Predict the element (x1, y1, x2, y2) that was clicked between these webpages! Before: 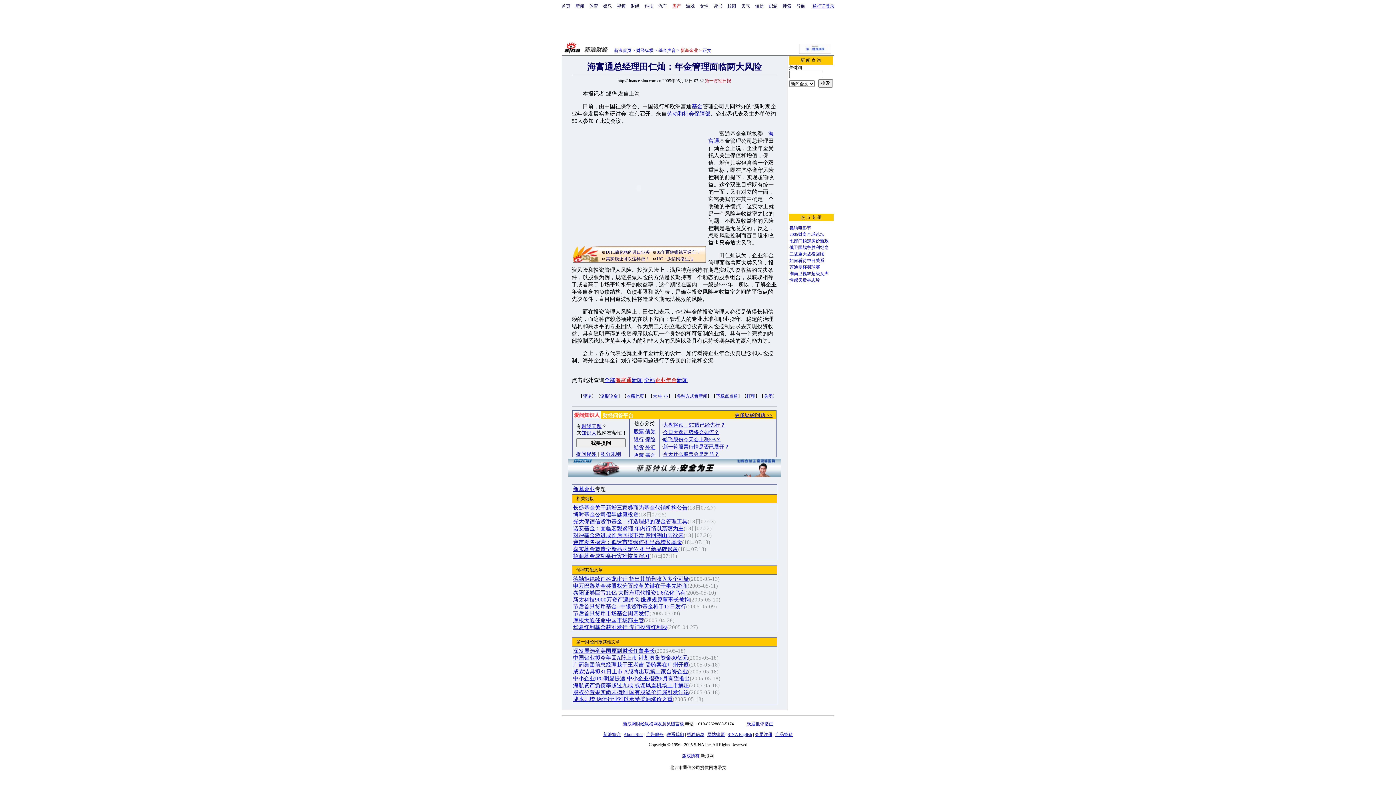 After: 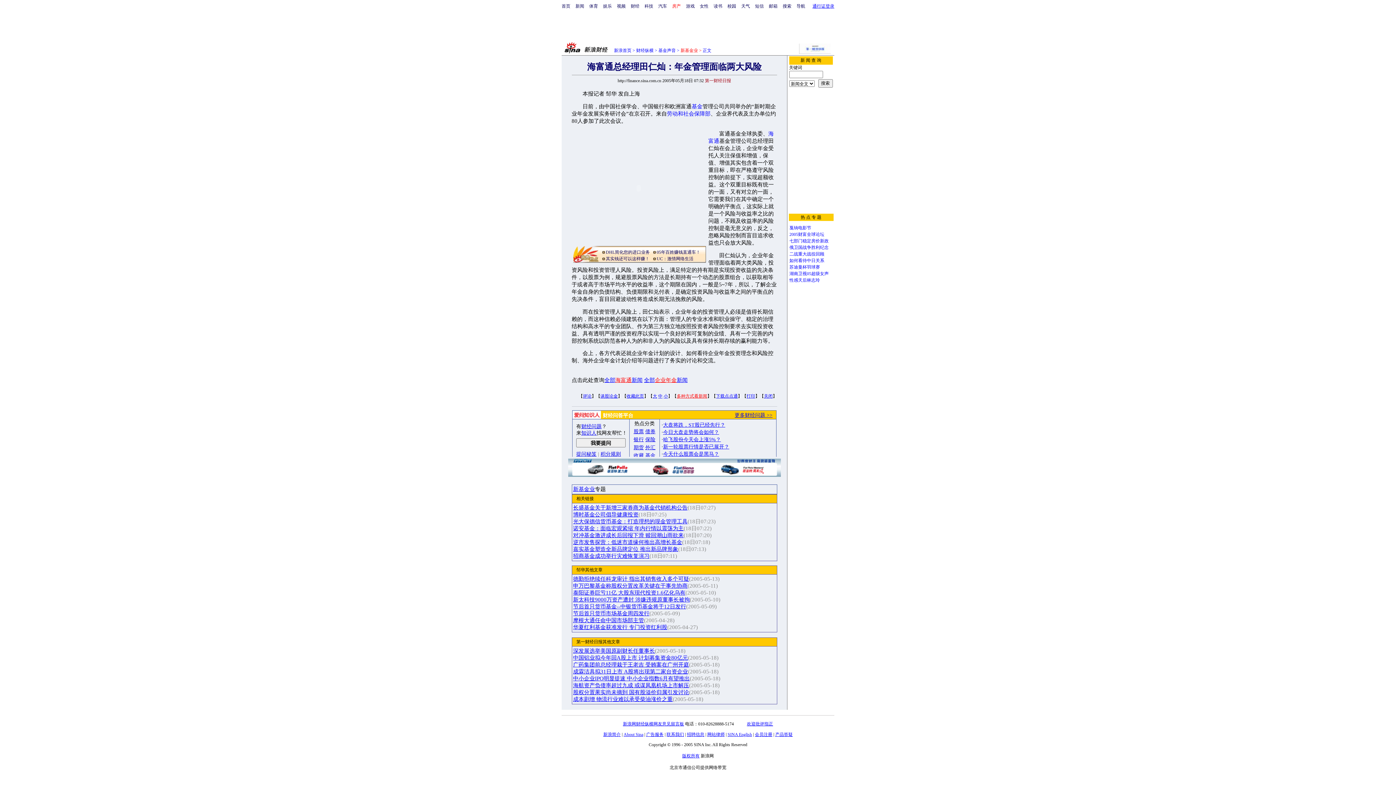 Action: label: 多种方式看新闻 bbox: (676, 393, 707, 398)